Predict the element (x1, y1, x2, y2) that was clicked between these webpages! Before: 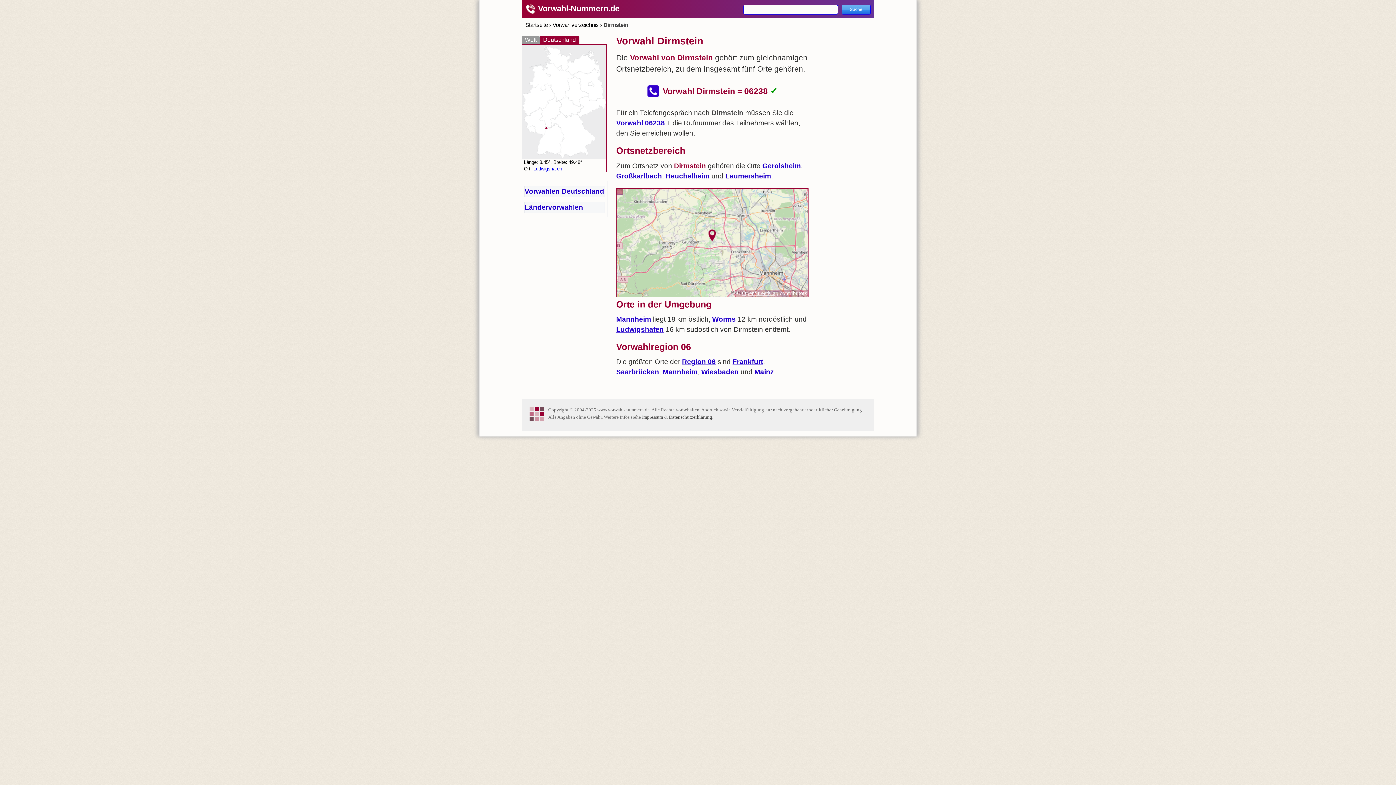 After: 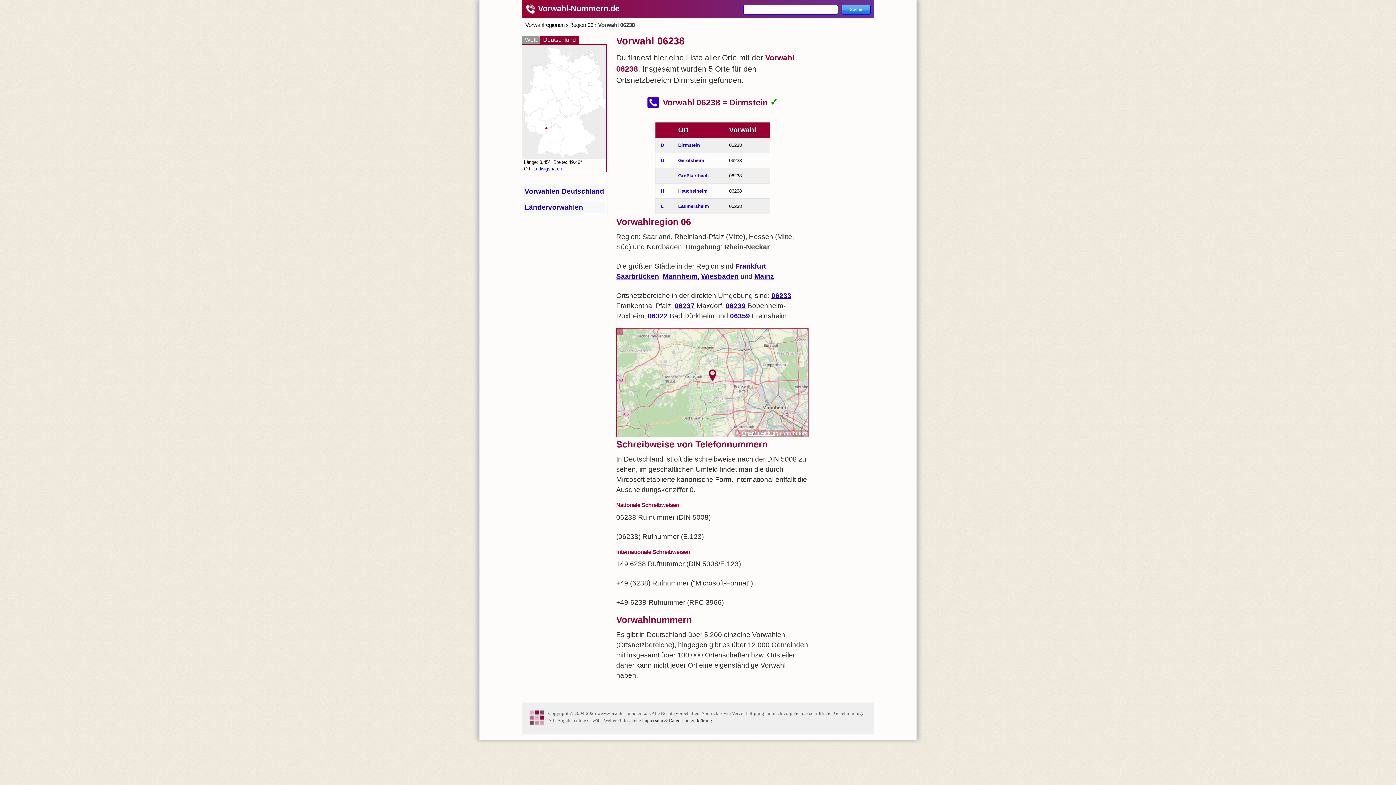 Action: label: Vorwahl 06238 bbox: (616, 119, 665, 126)